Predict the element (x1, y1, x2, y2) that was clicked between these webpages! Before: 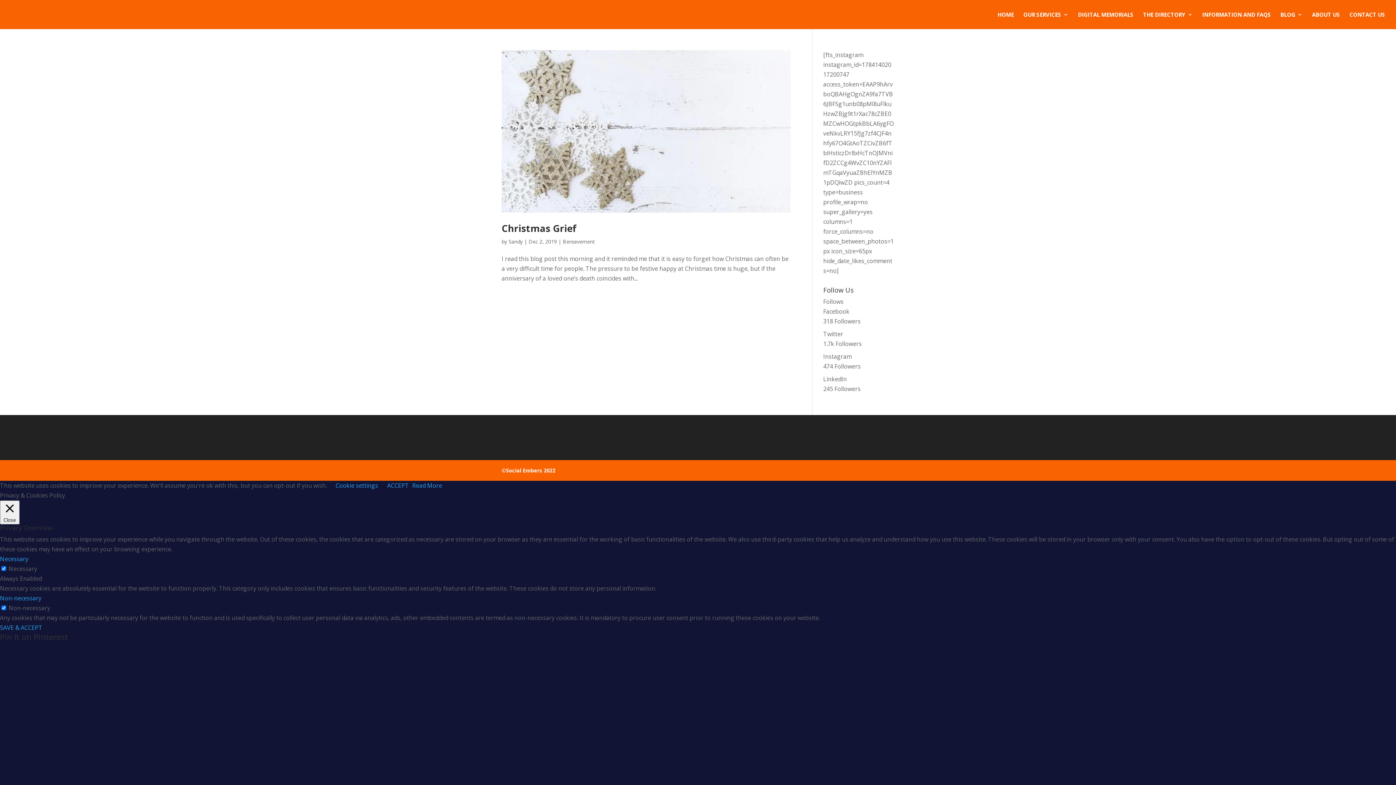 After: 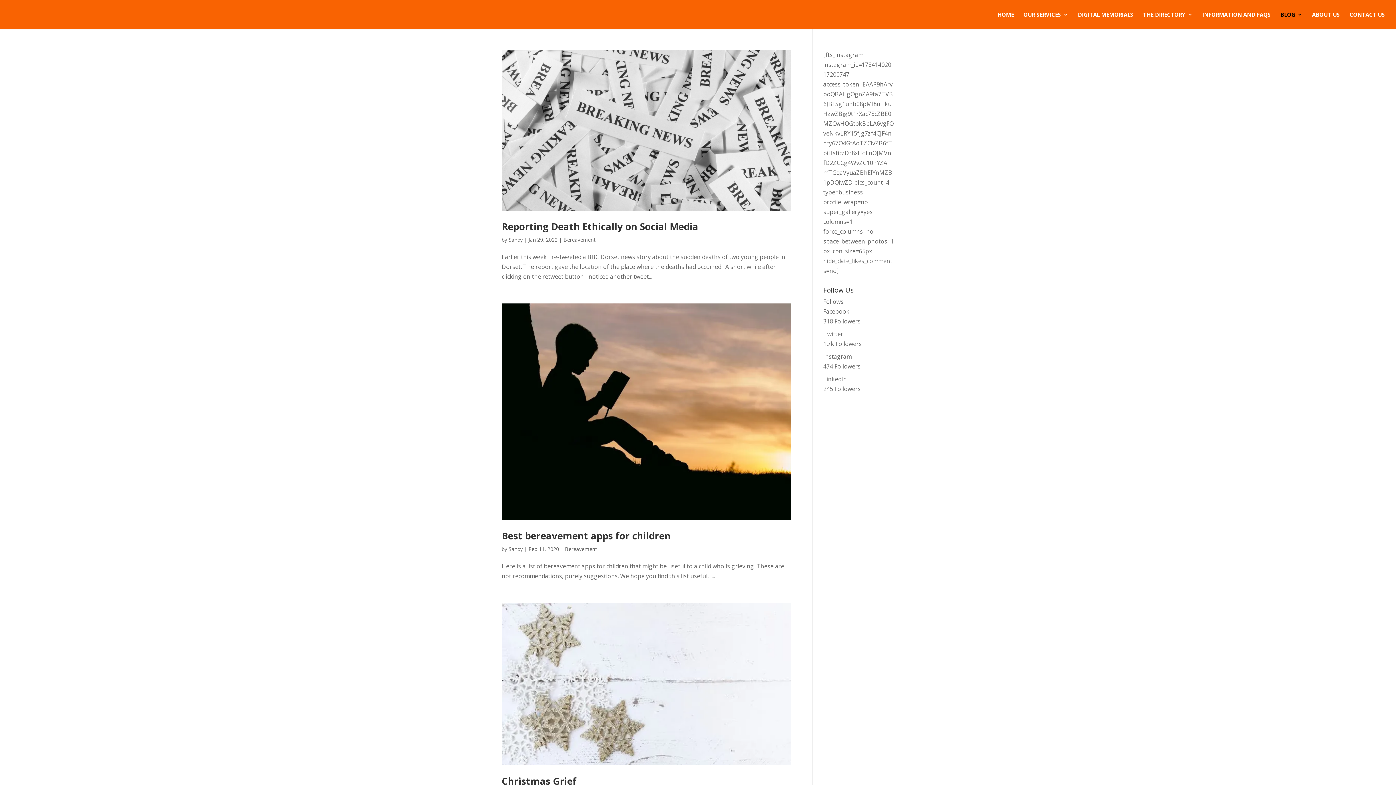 Action: bbox: (562, 238, 594, 245) label: Bereavement